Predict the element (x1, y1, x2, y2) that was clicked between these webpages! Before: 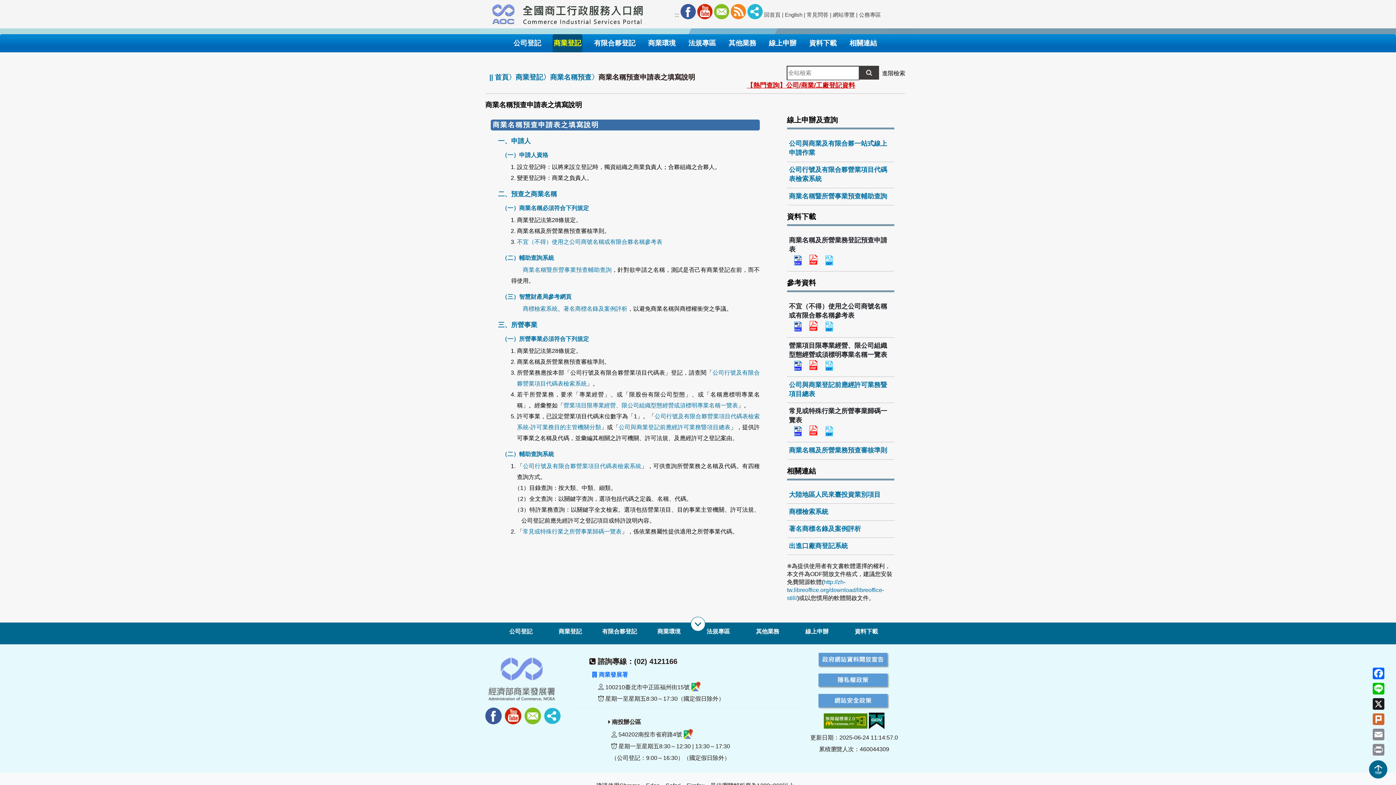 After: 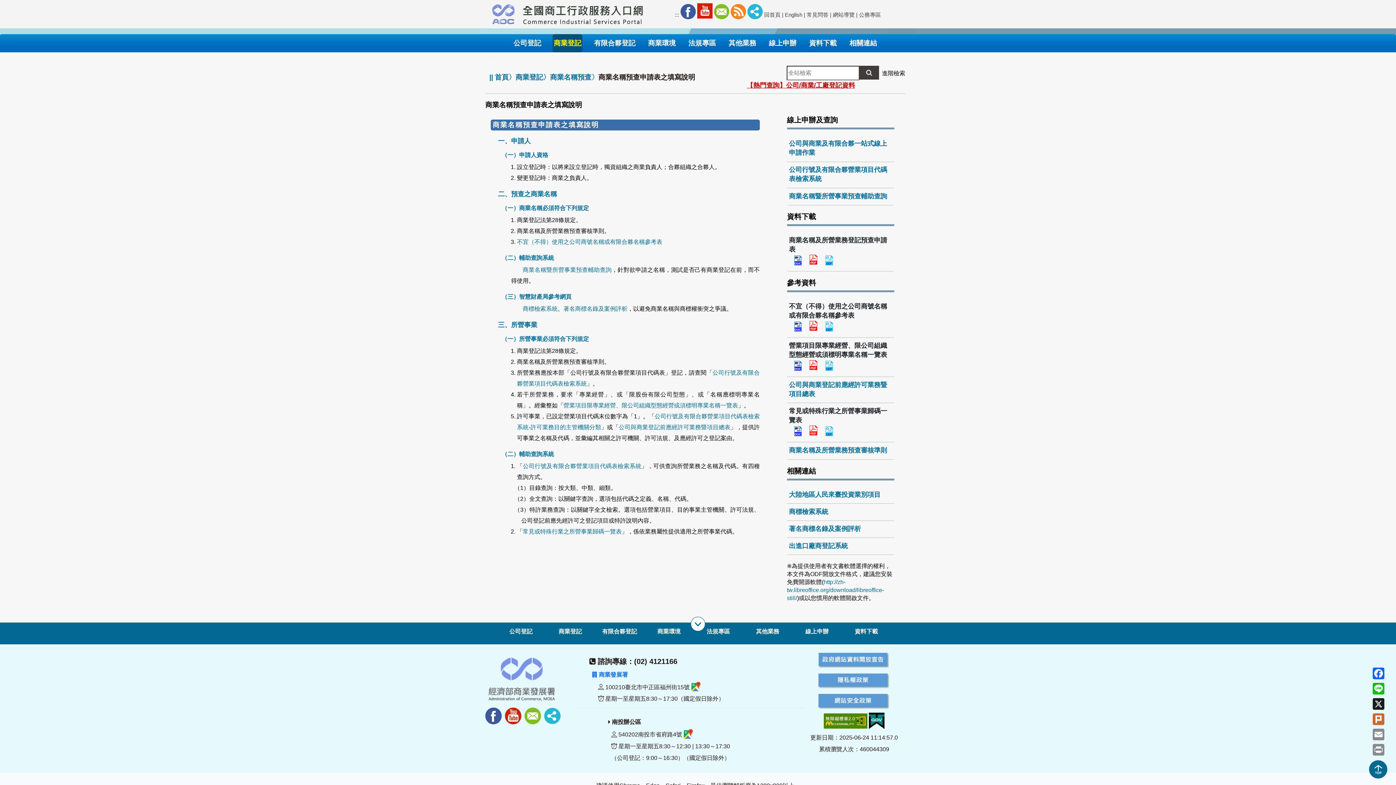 Action: label: Youtube bbox: (697, 4, 712, 19)